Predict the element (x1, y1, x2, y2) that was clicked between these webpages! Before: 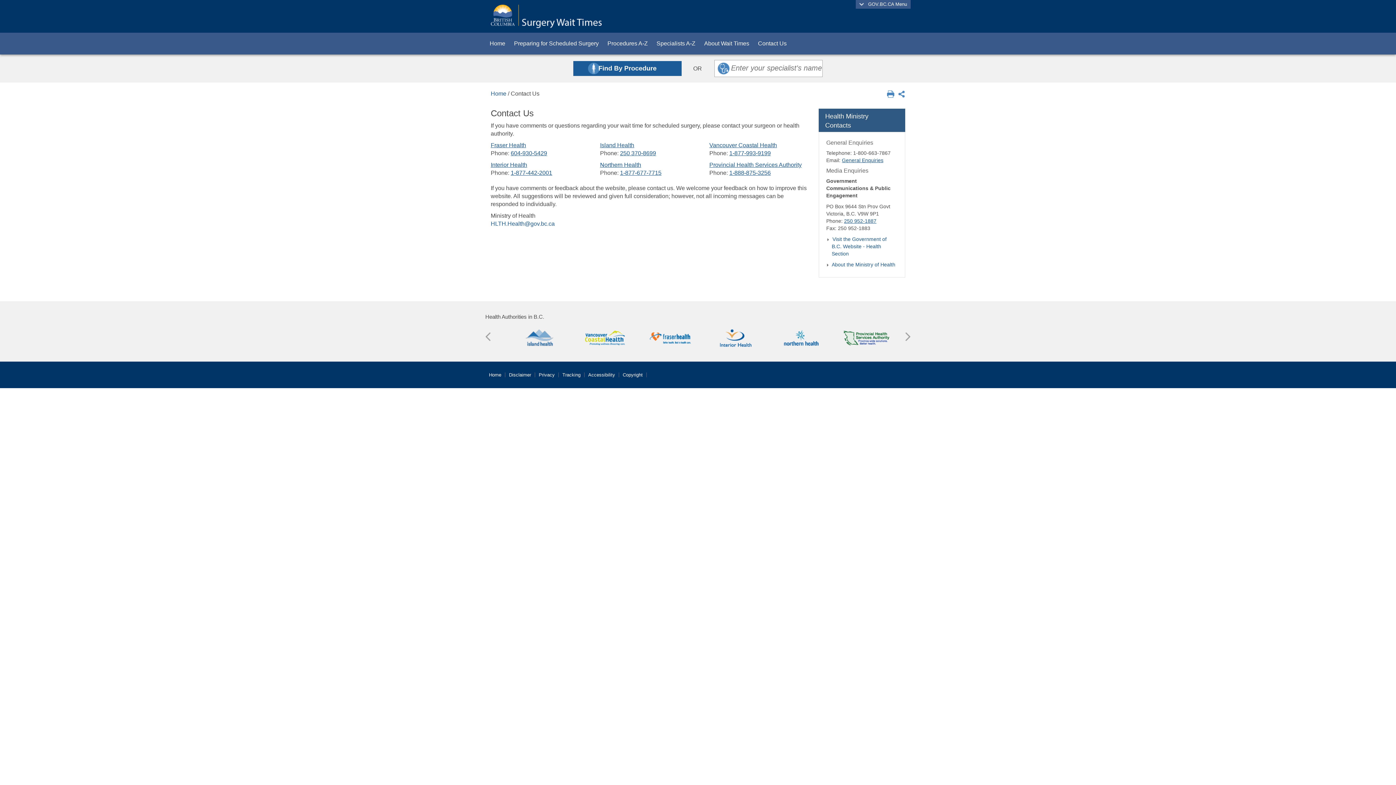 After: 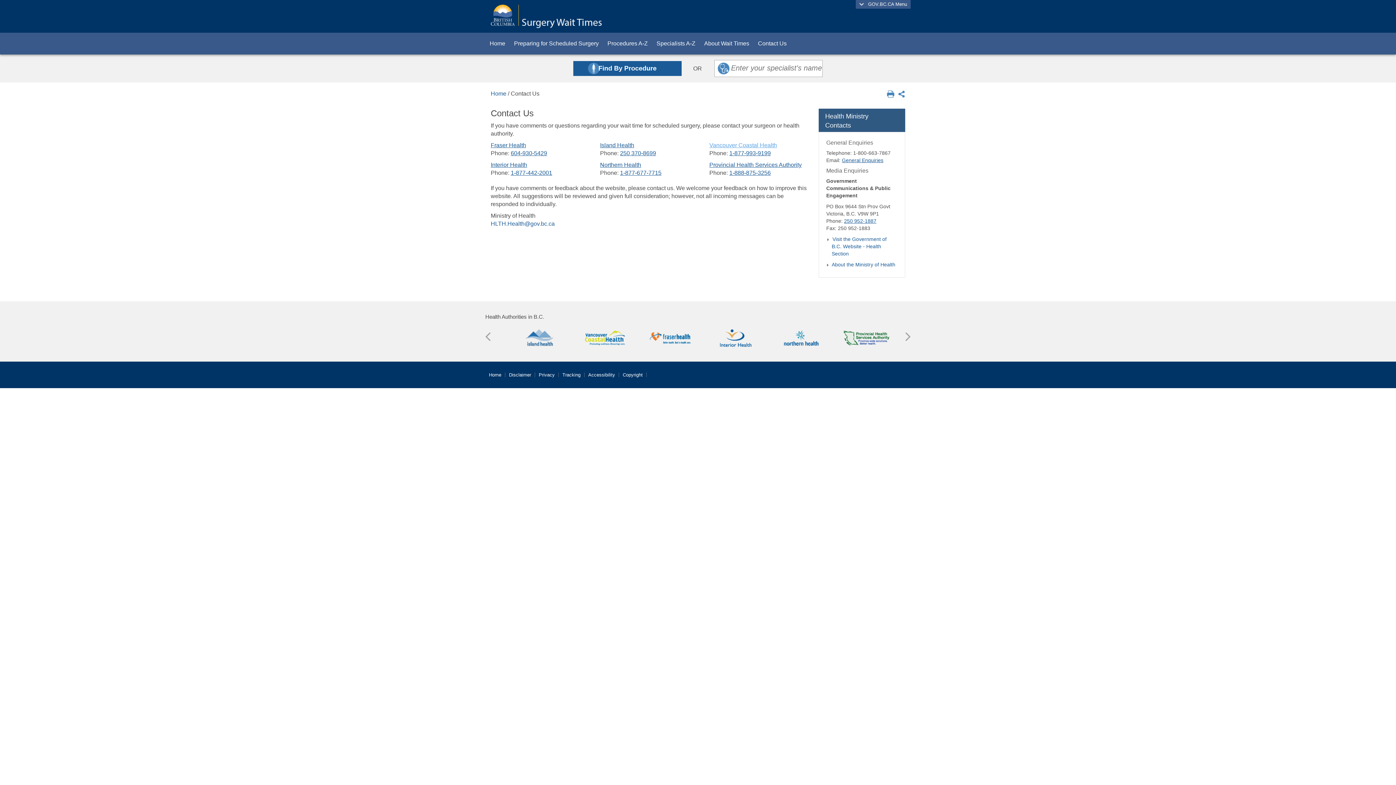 Action: bbox: (709, 142, 777, 148) label: Vancouver Coastal Health